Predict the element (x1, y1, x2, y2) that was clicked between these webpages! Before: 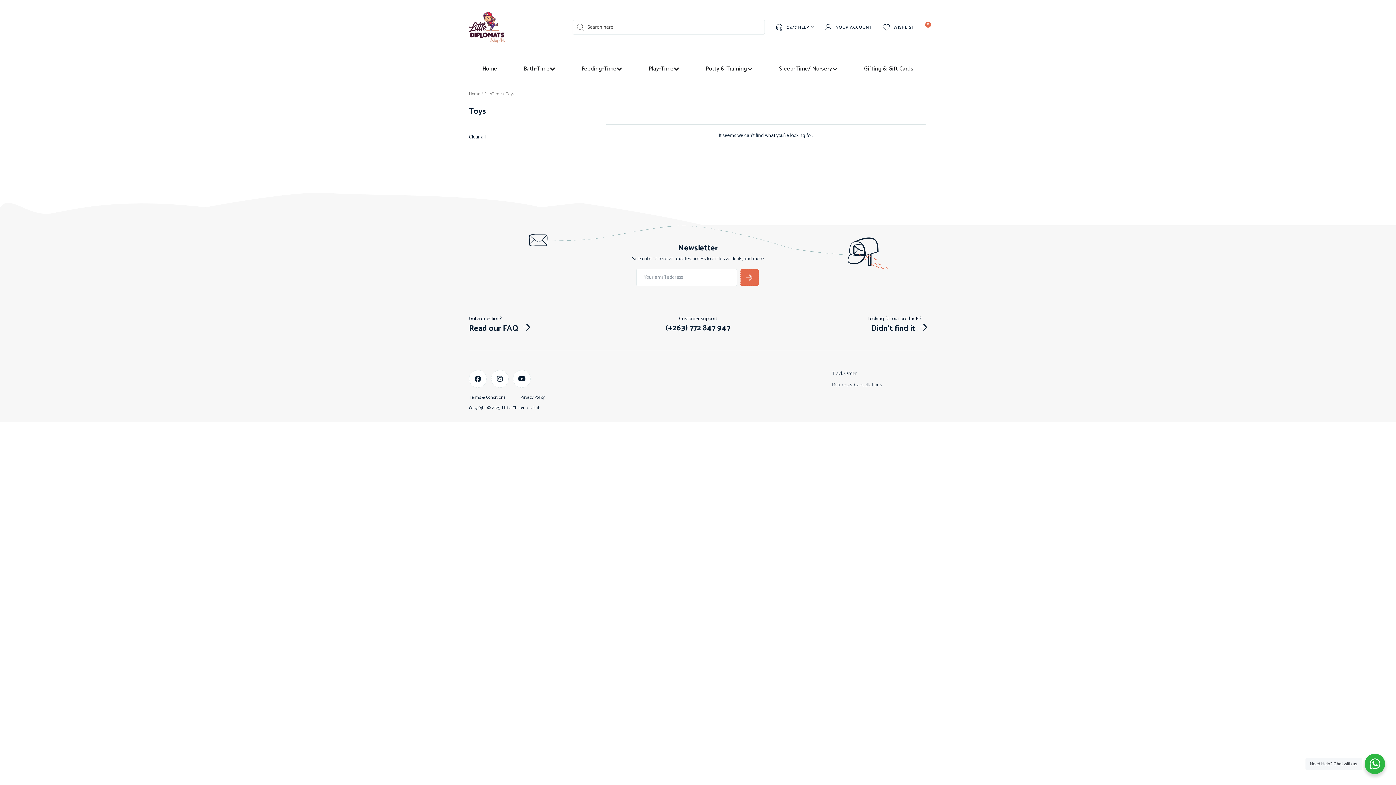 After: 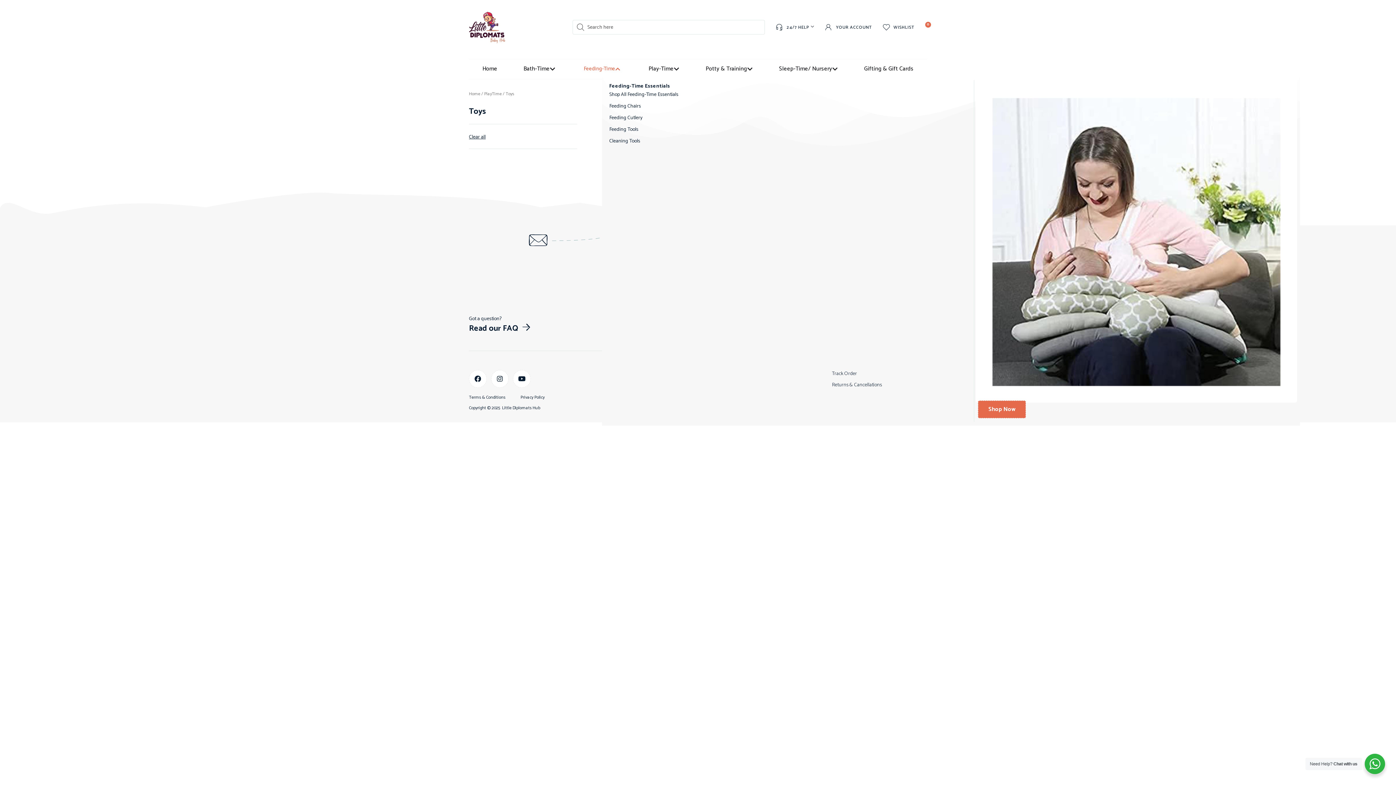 Action: label: Expand: Feeding-Time bbox: (616, 64, 622, 73)